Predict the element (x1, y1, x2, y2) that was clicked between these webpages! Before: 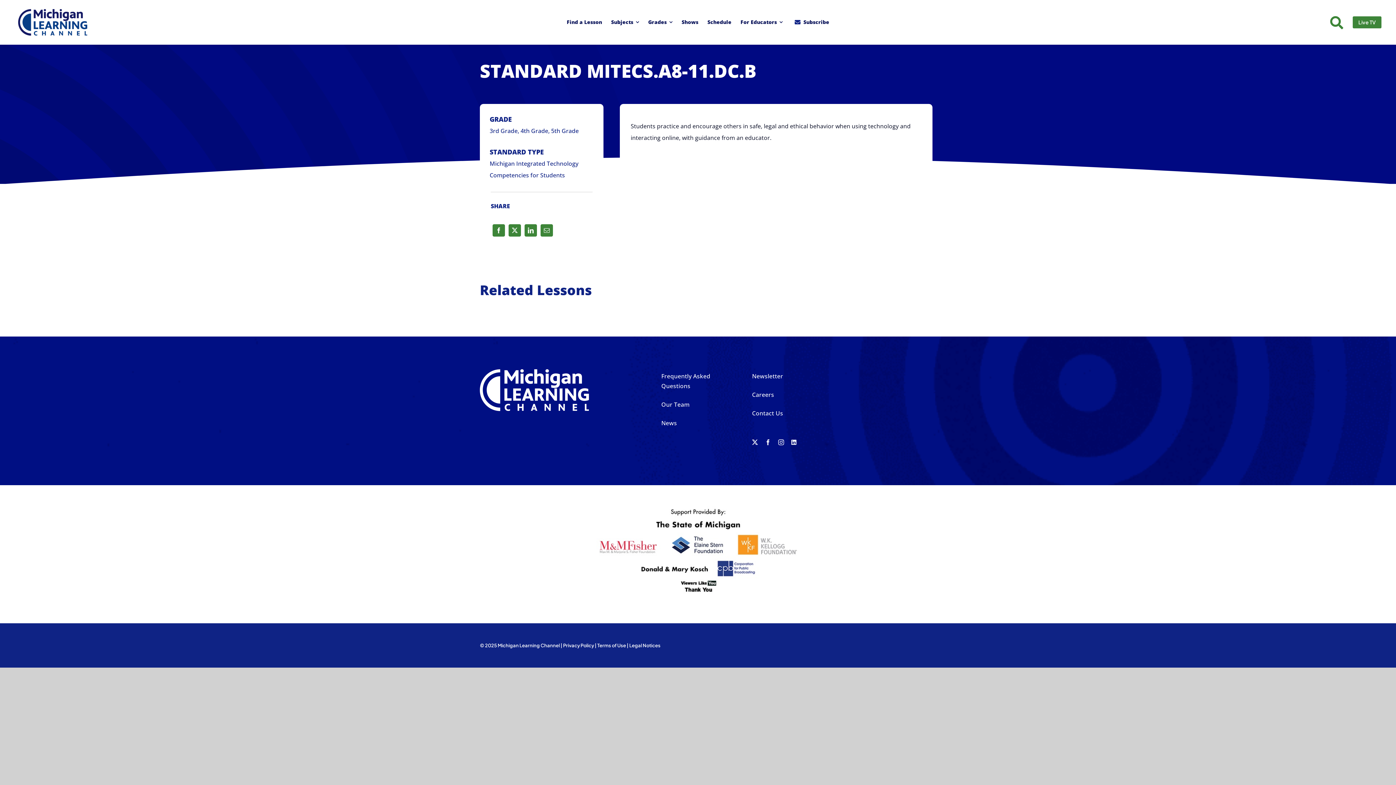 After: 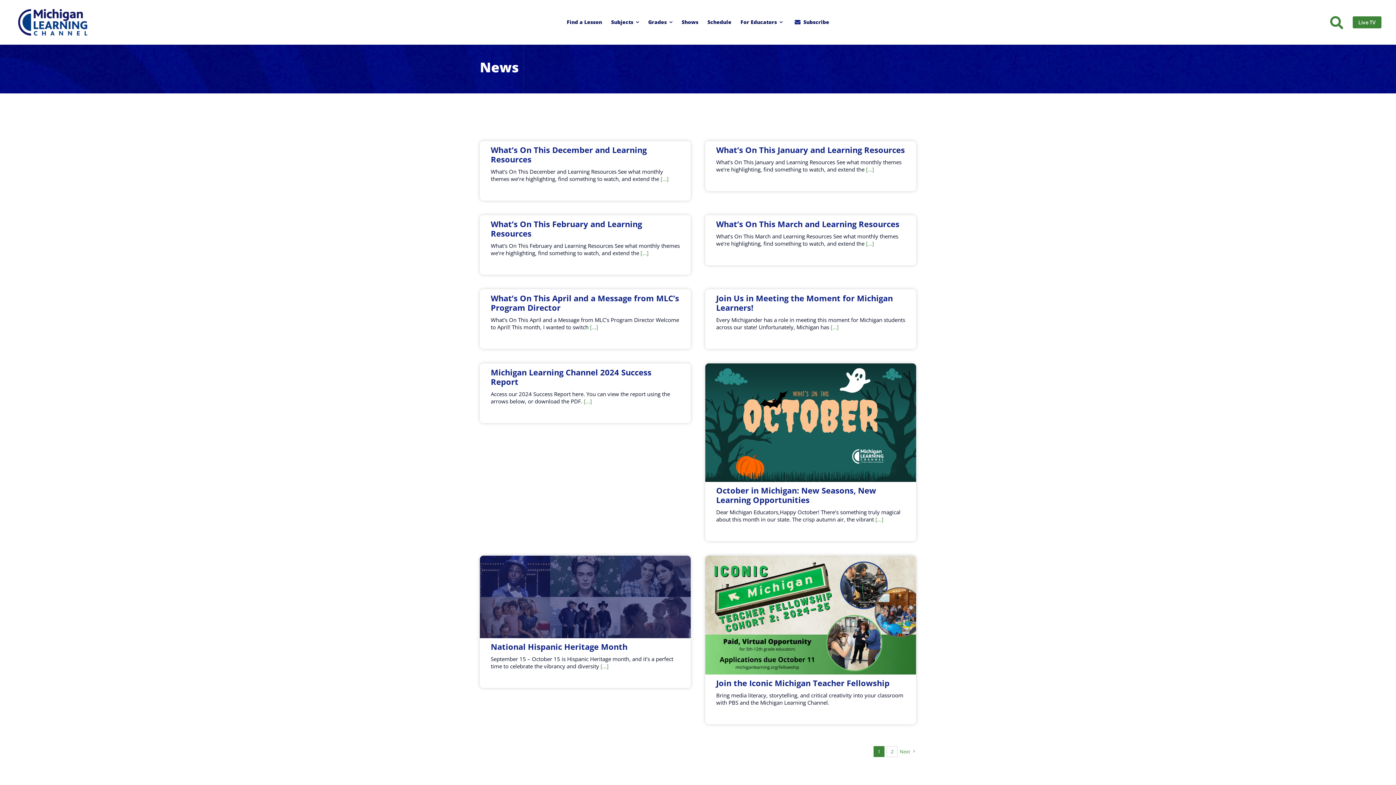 Action: label: News bbox: (661, 416, 734, 431)